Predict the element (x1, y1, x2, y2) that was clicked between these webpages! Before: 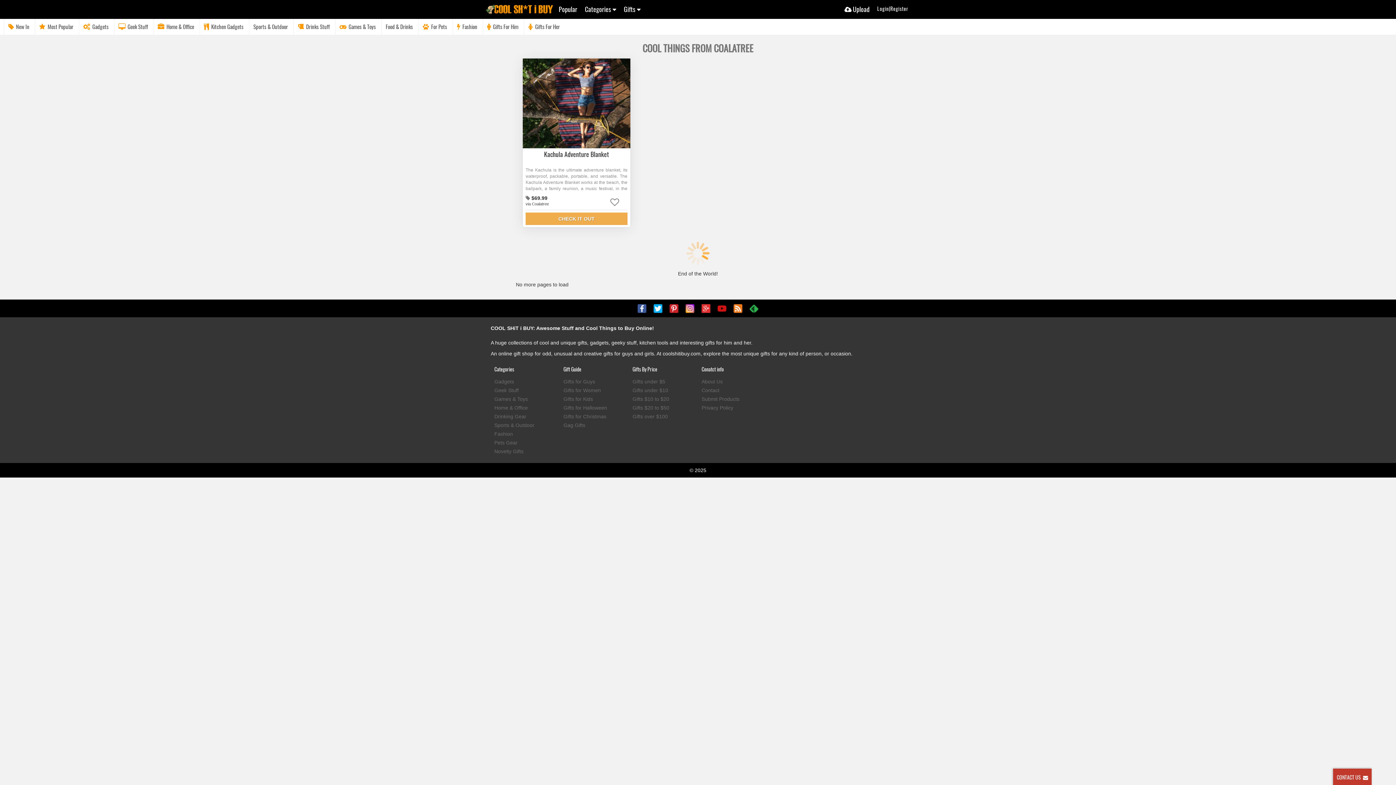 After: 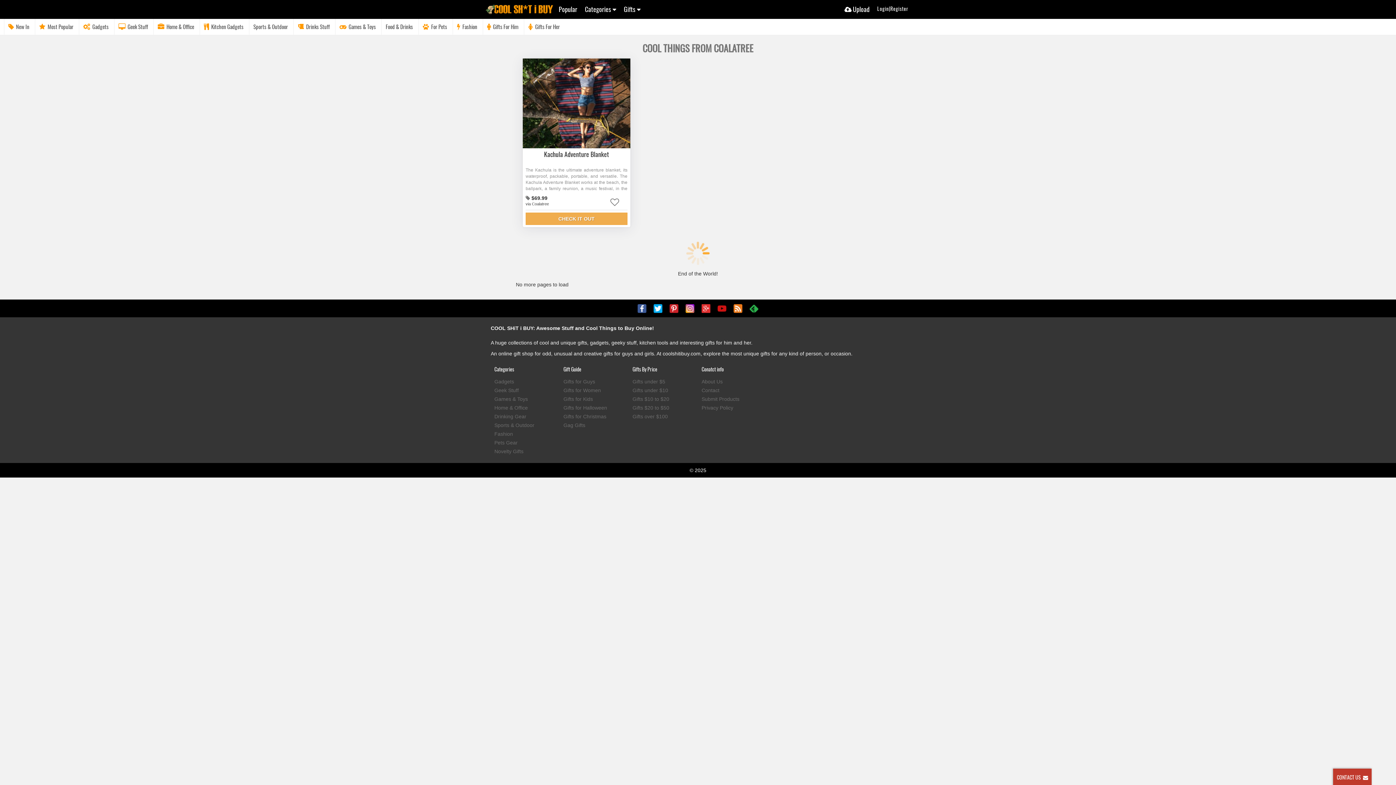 Action: bbox: (522, 100, 630, 105)